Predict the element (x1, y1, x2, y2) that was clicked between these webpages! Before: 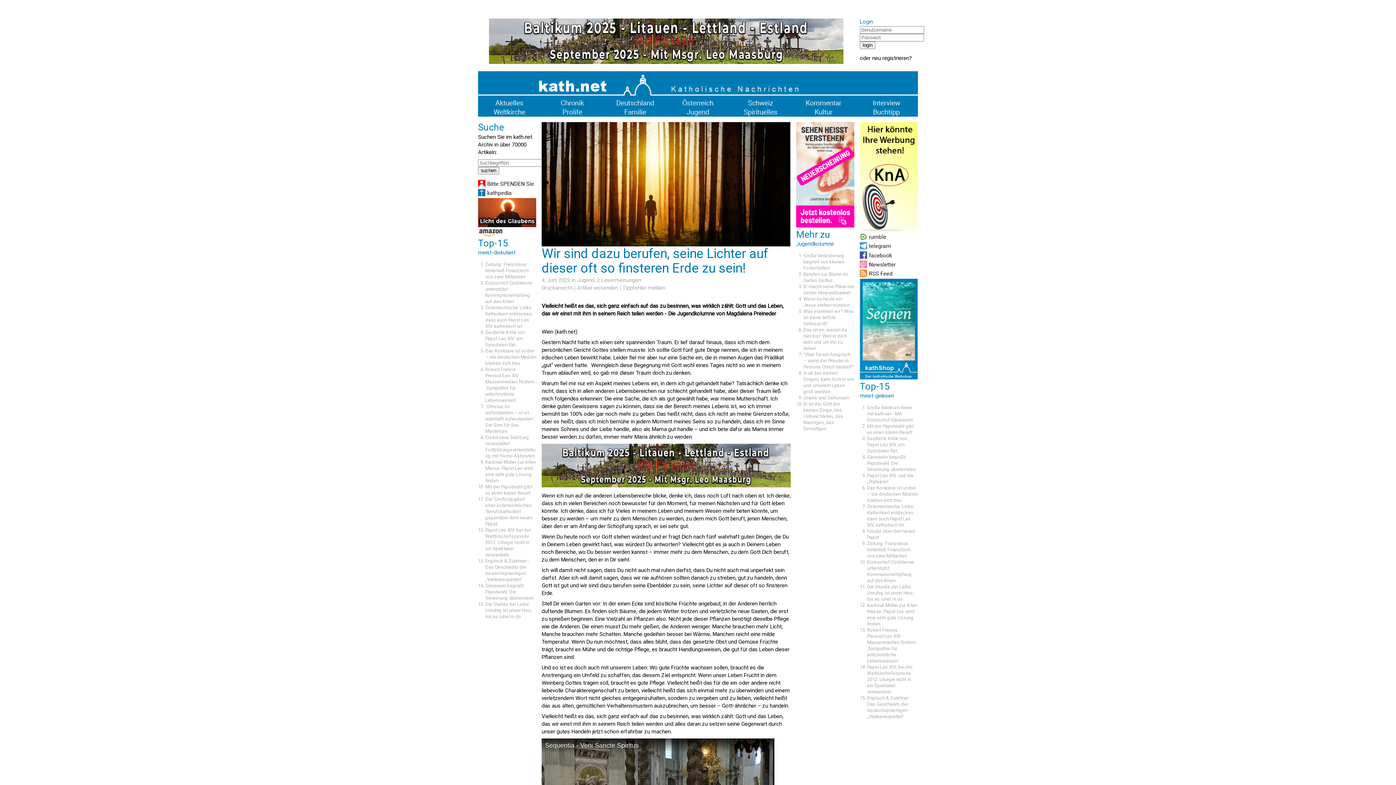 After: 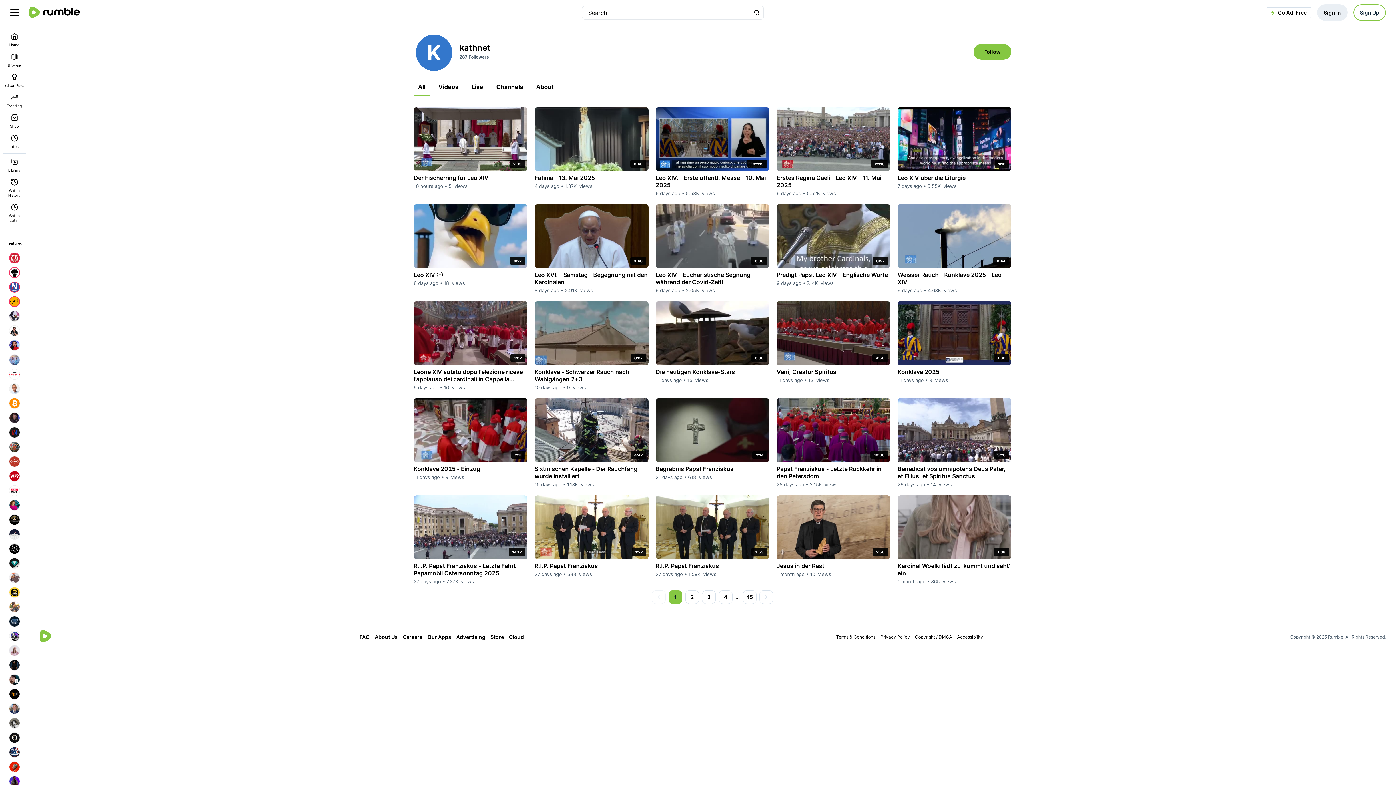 Action: bbox: (860, 237, 918, 243)